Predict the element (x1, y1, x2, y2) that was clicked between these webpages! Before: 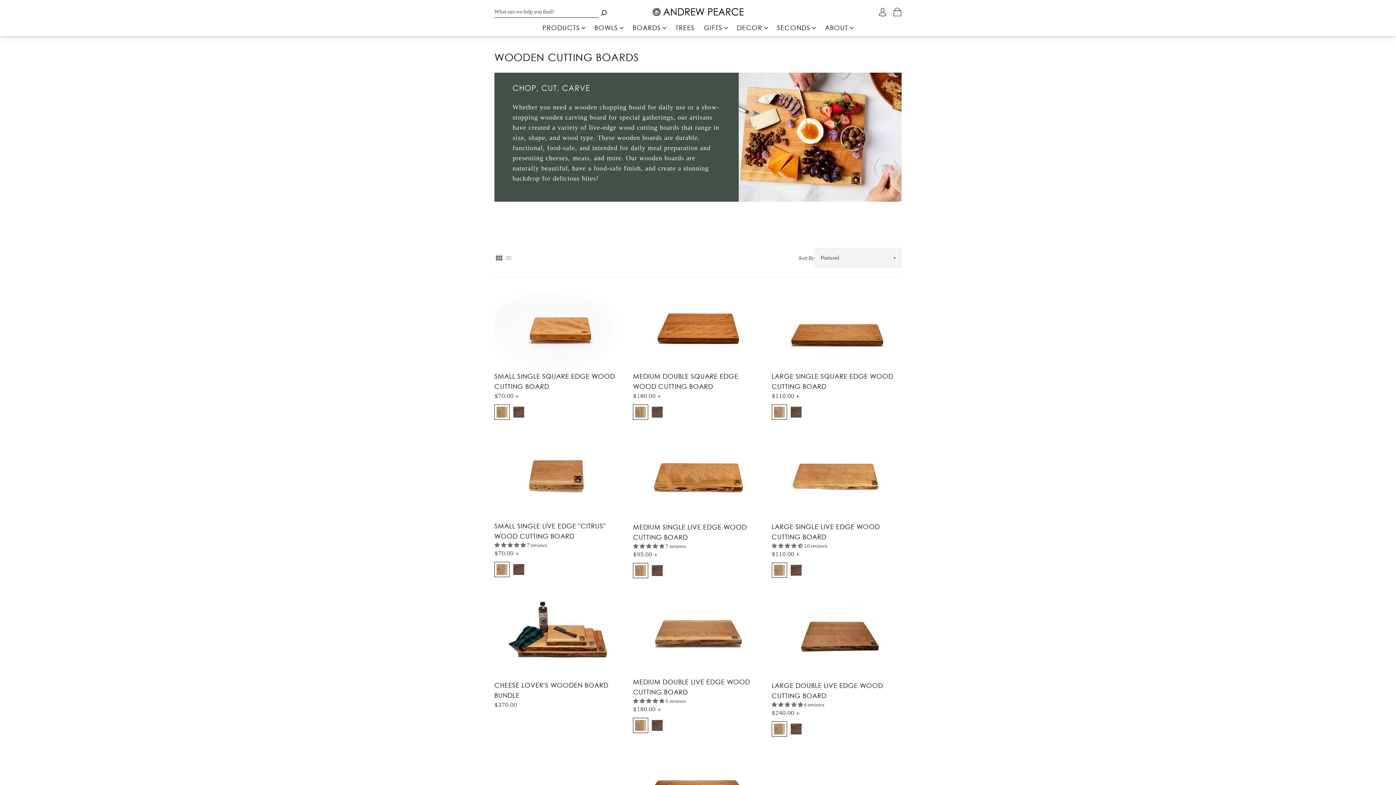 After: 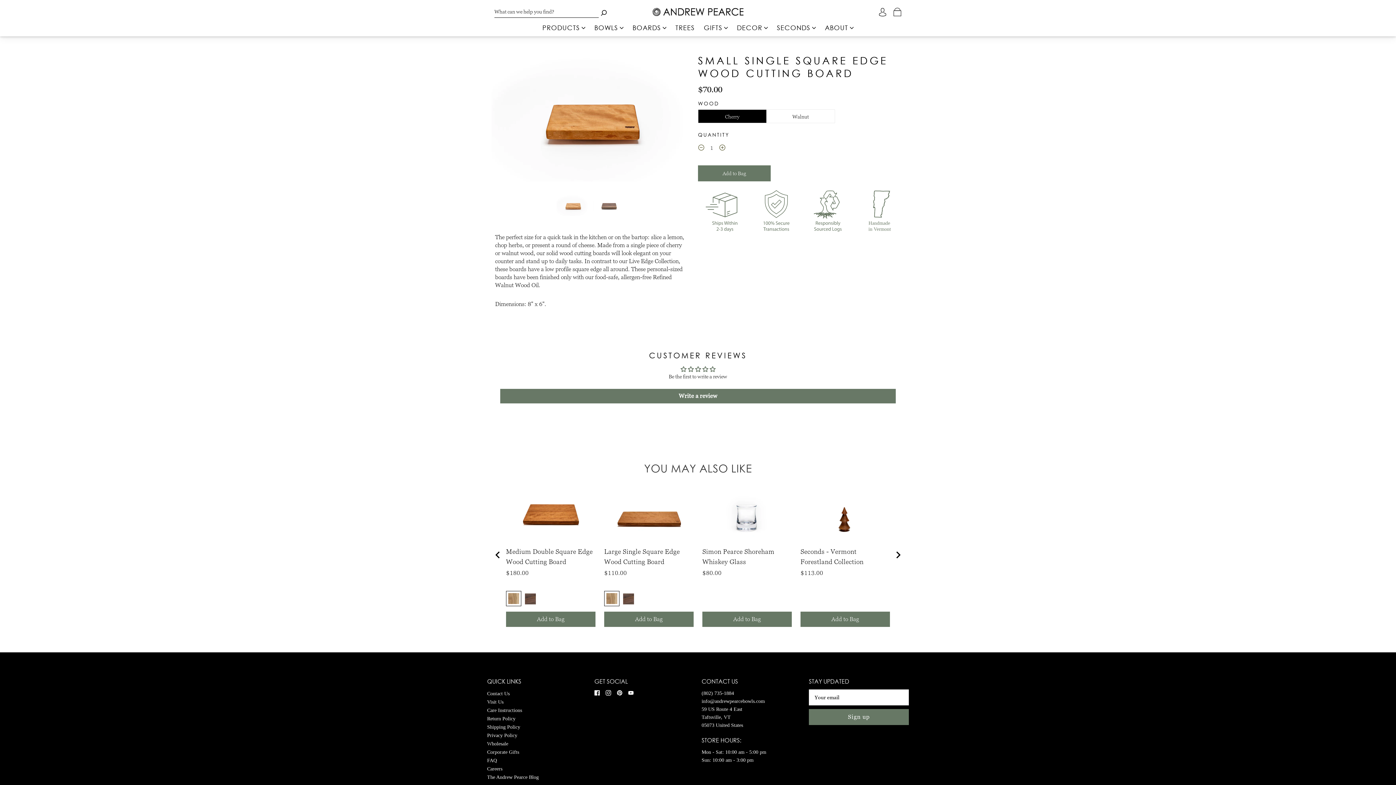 Action: bbox: (494, 284, 624, 368)